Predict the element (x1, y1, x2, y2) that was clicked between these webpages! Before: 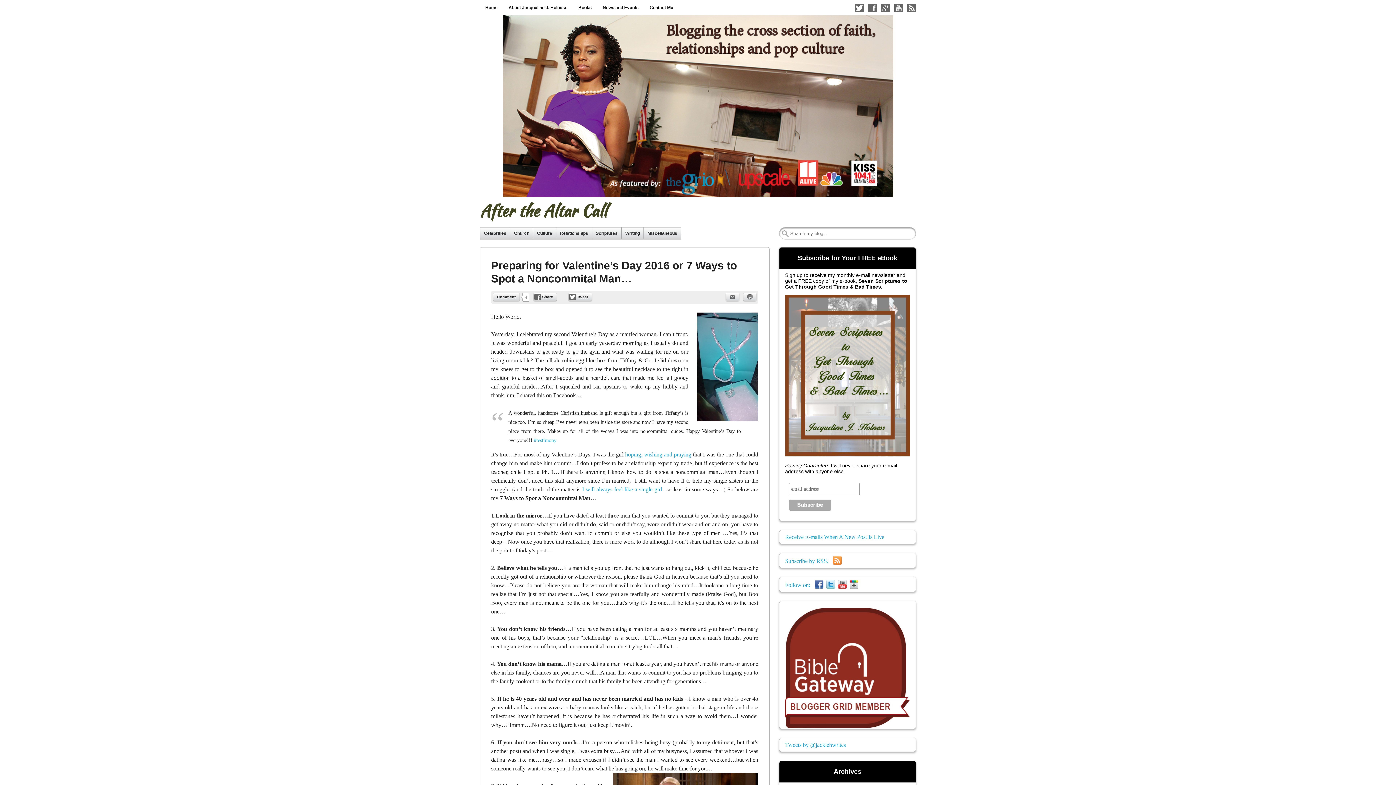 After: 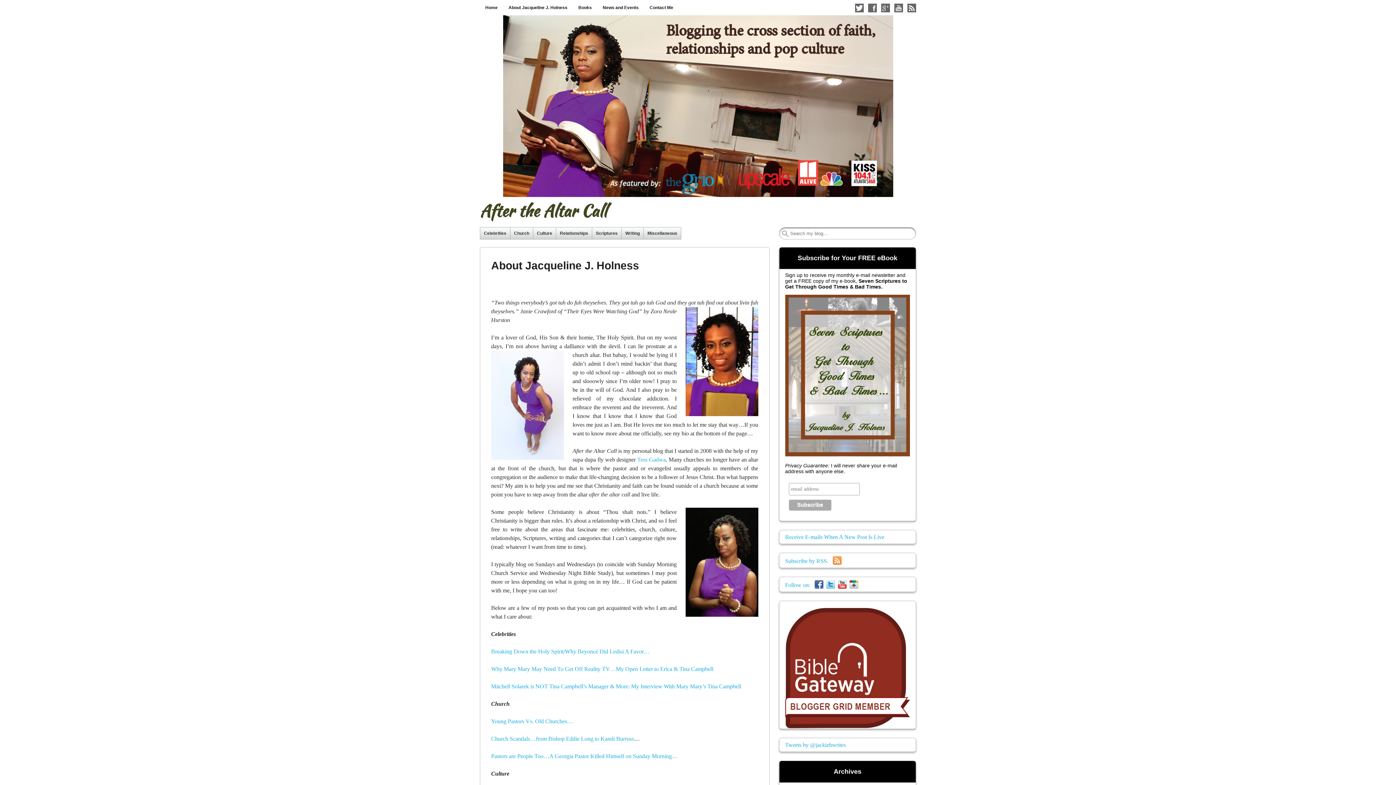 Action: label: About Jacqueline J. Holness bbox: (503, 0, 573, 15)